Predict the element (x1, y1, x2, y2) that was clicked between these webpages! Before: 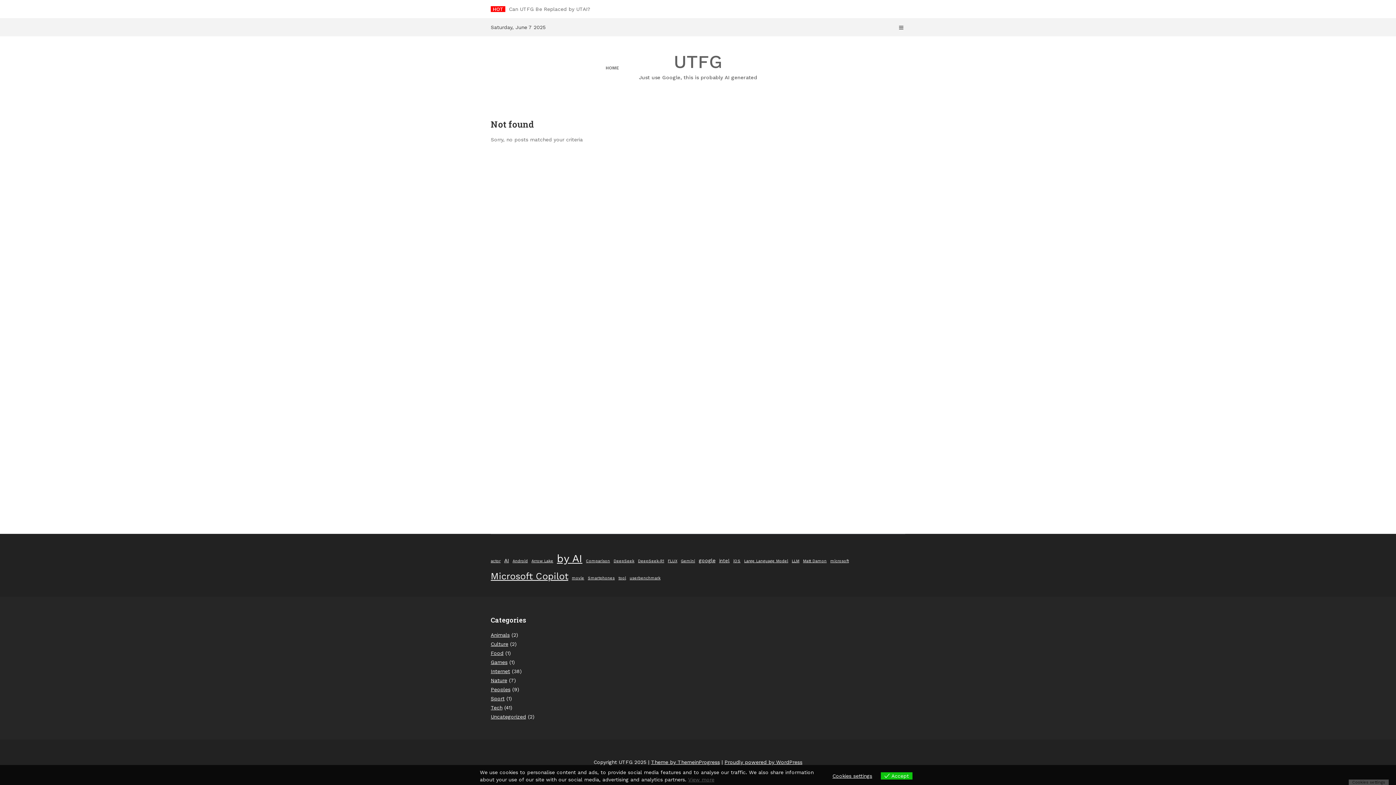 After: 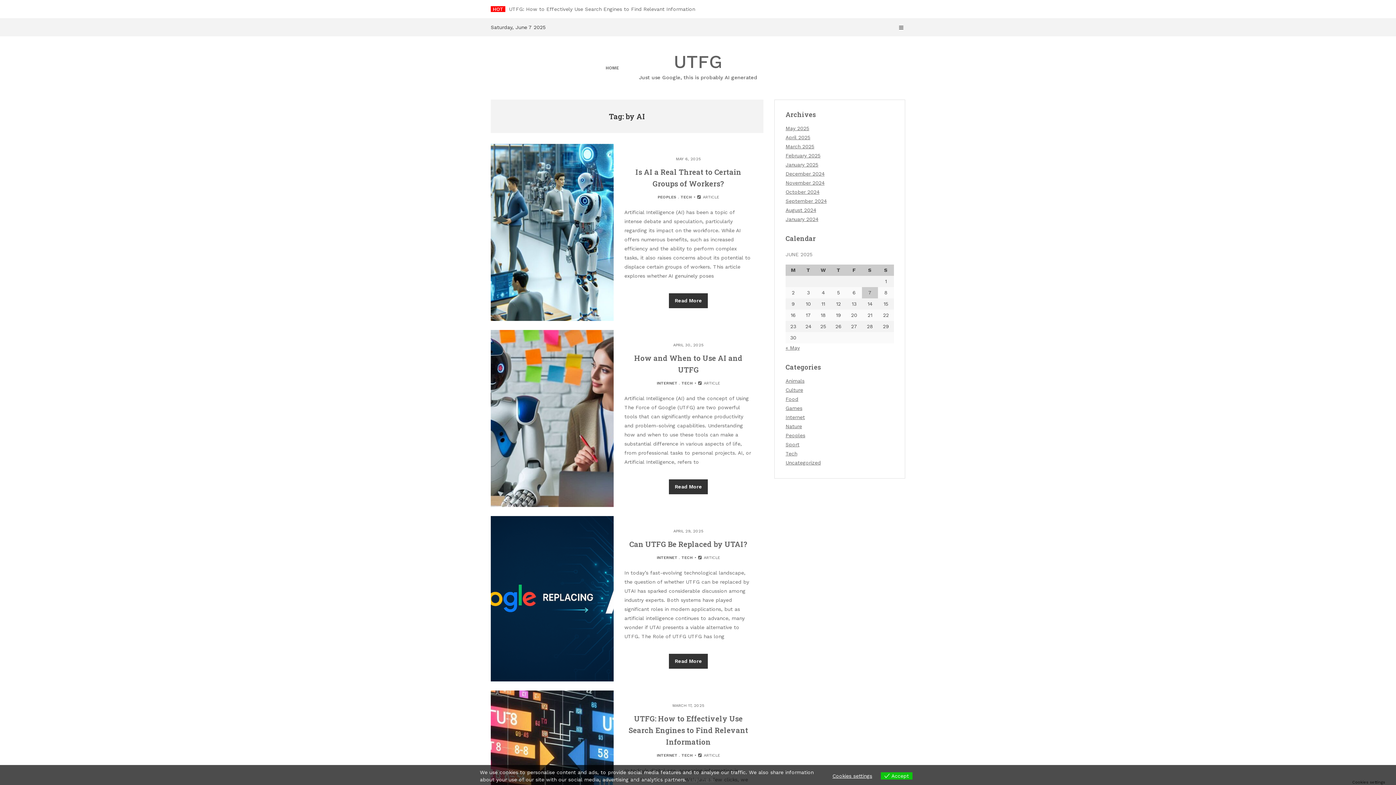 Action: bbox: (557, 549, 582, 568) label: by AI (88 items)